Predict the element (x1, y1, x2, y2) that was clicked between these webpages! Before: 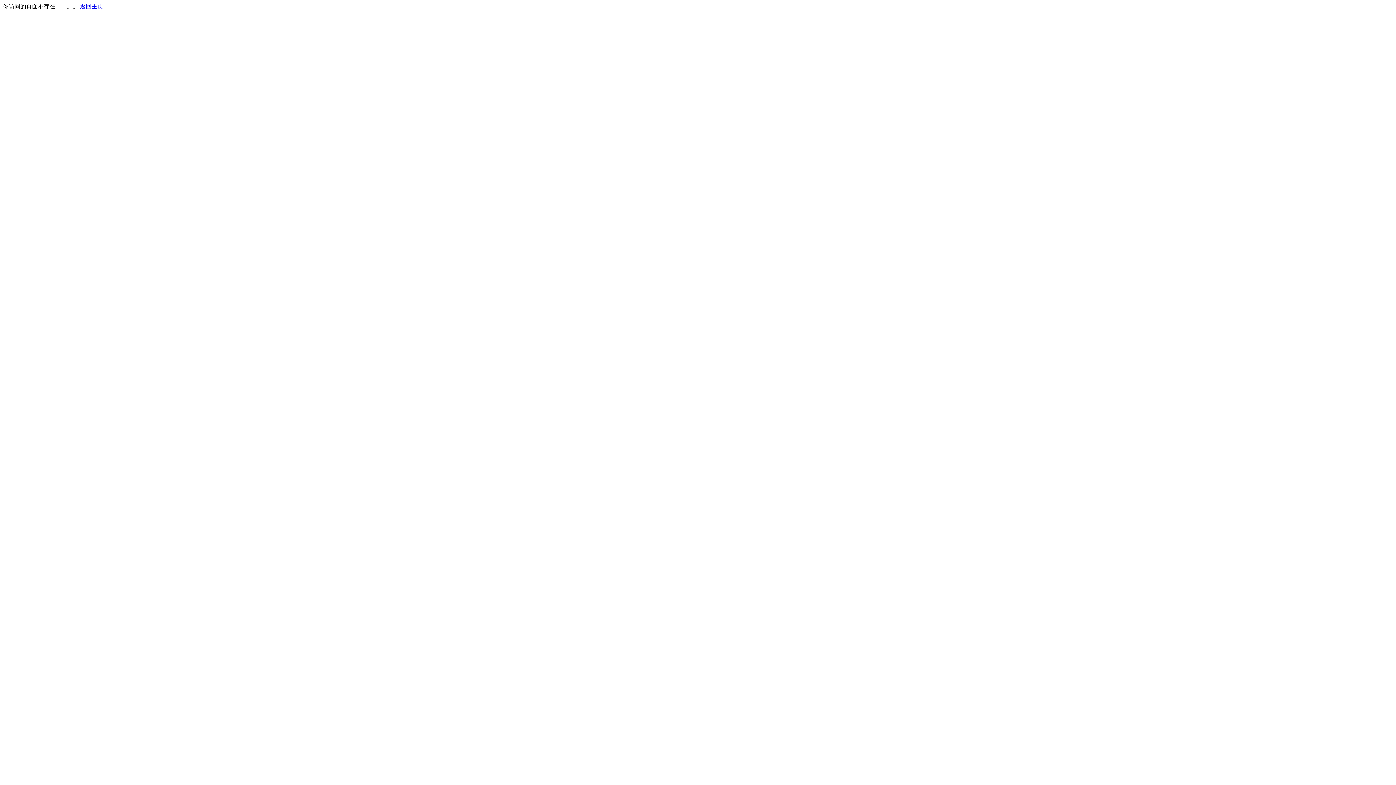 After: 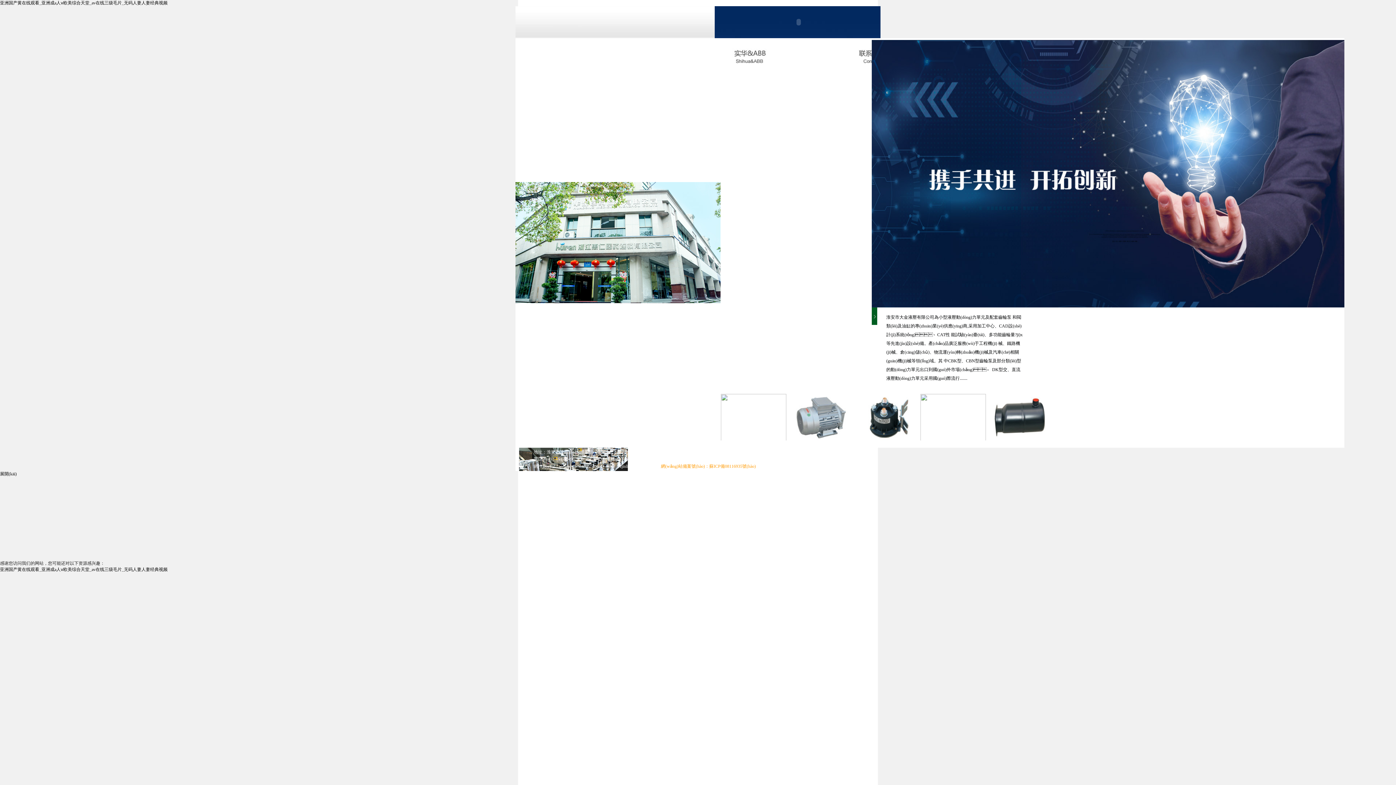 Action: bbox: (80, 3, 103, 9) label: 返回主页